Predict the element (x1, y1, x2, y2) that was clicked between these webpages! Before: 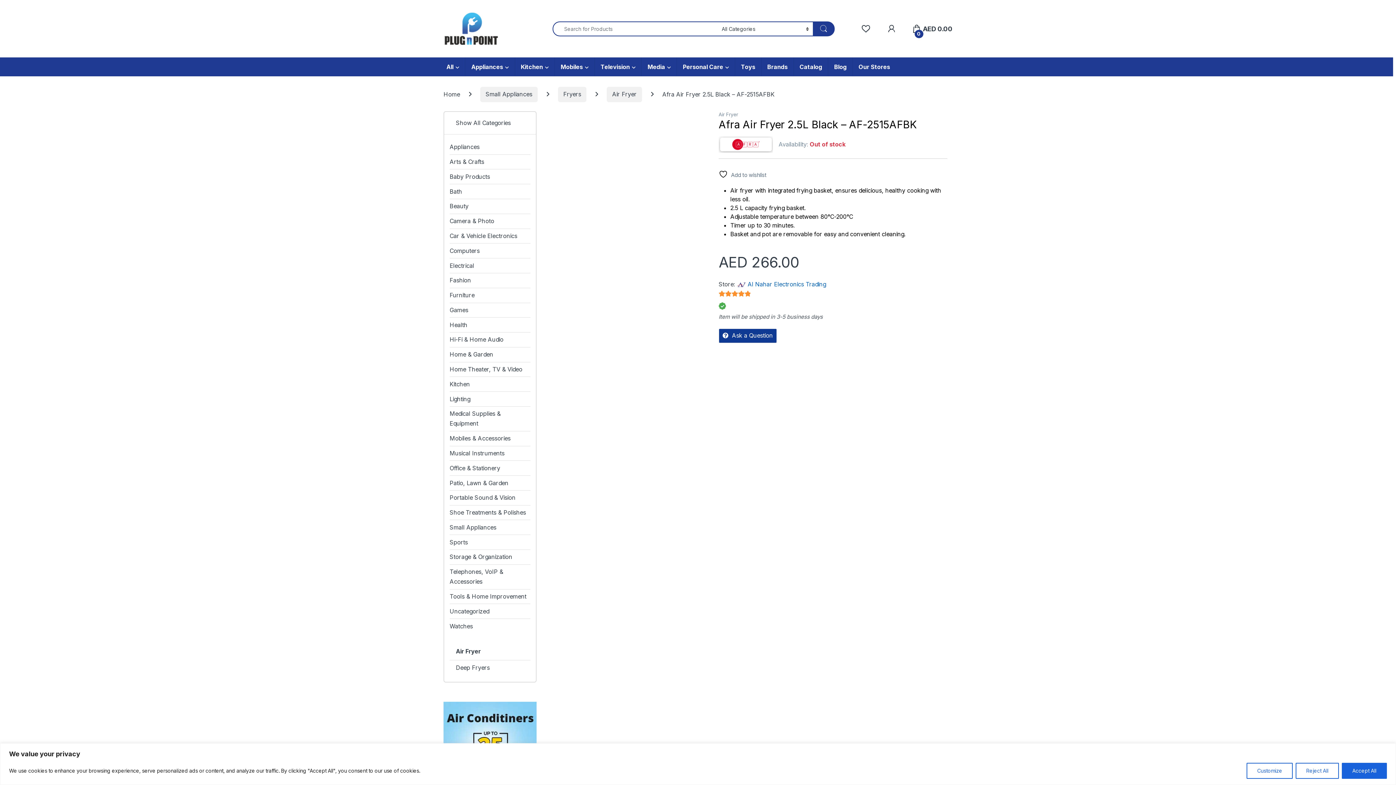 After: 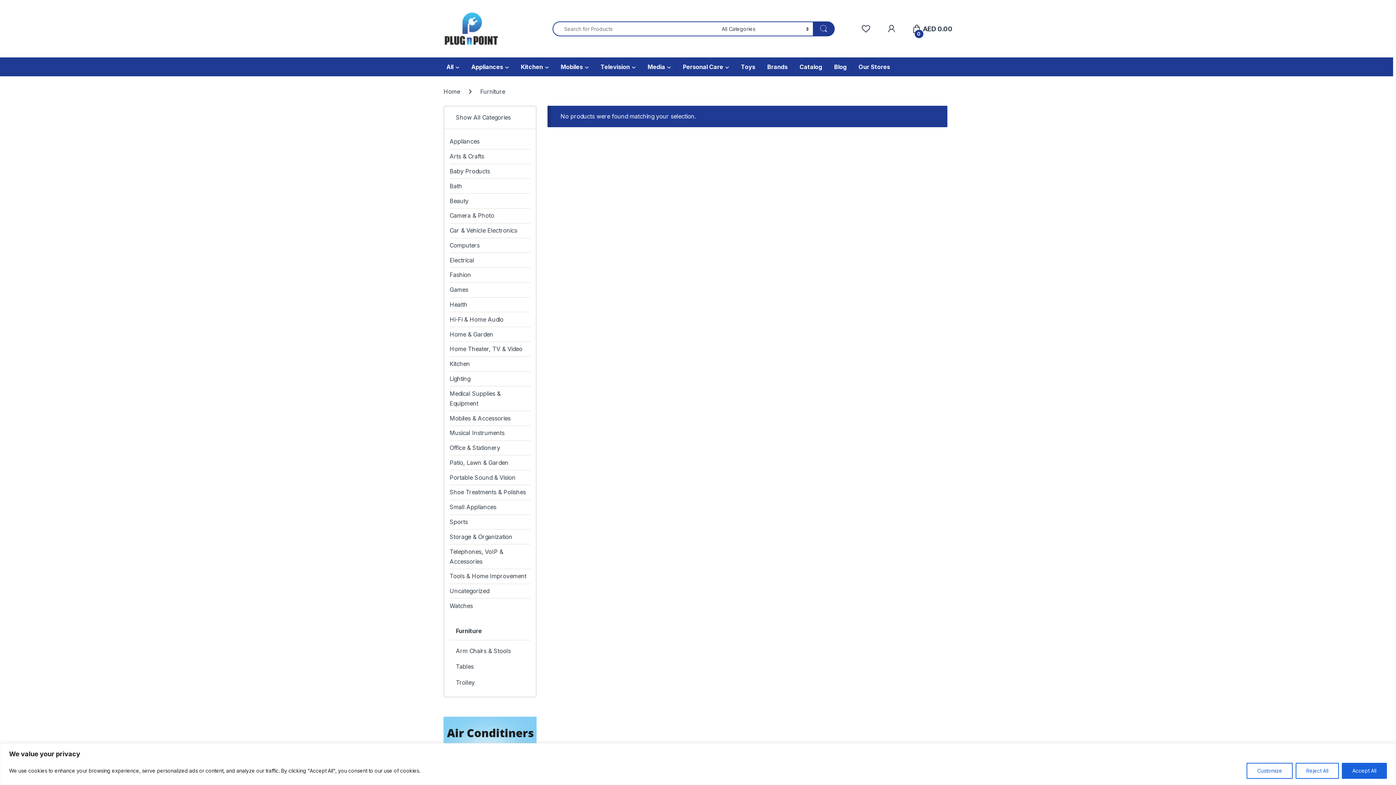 Action: label: Furniture bbox: (449, 288, 474, 302)